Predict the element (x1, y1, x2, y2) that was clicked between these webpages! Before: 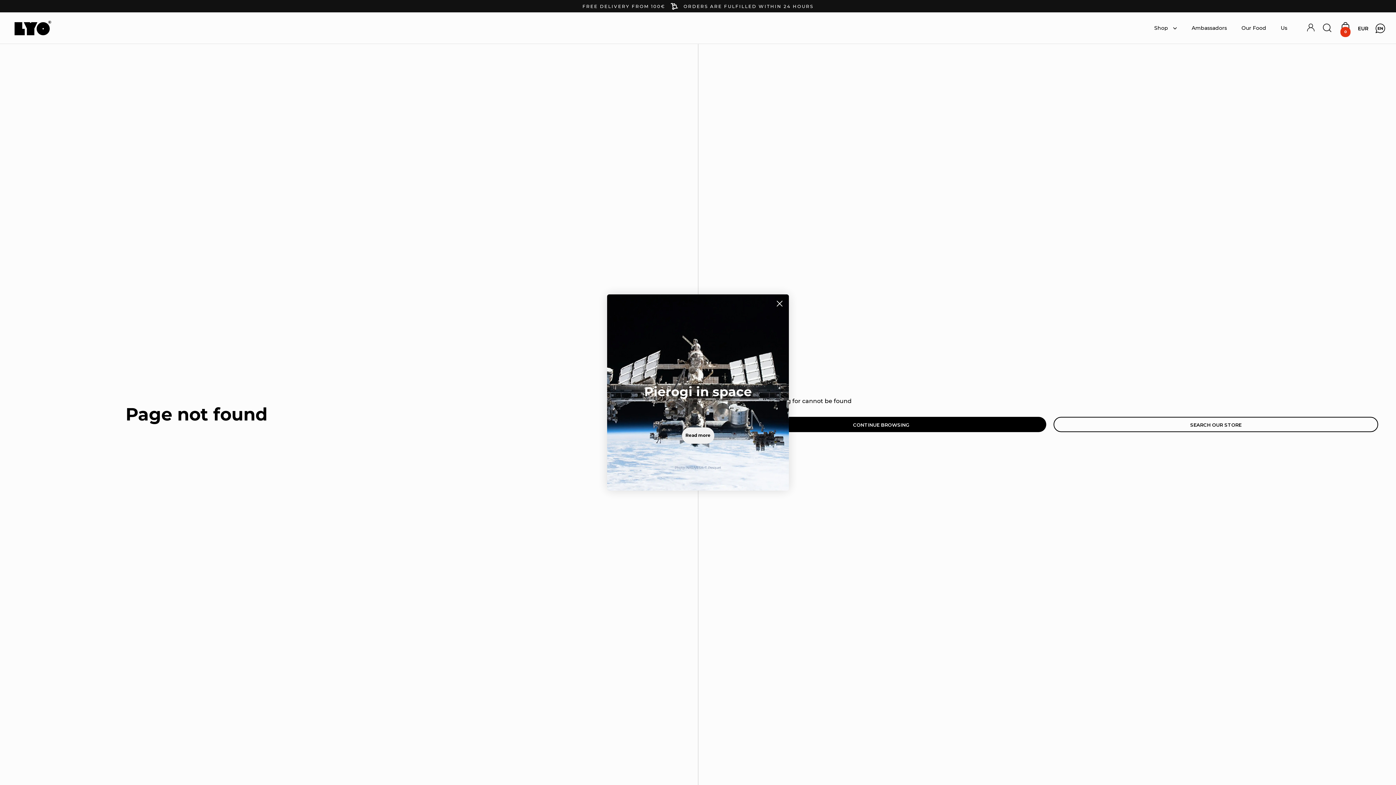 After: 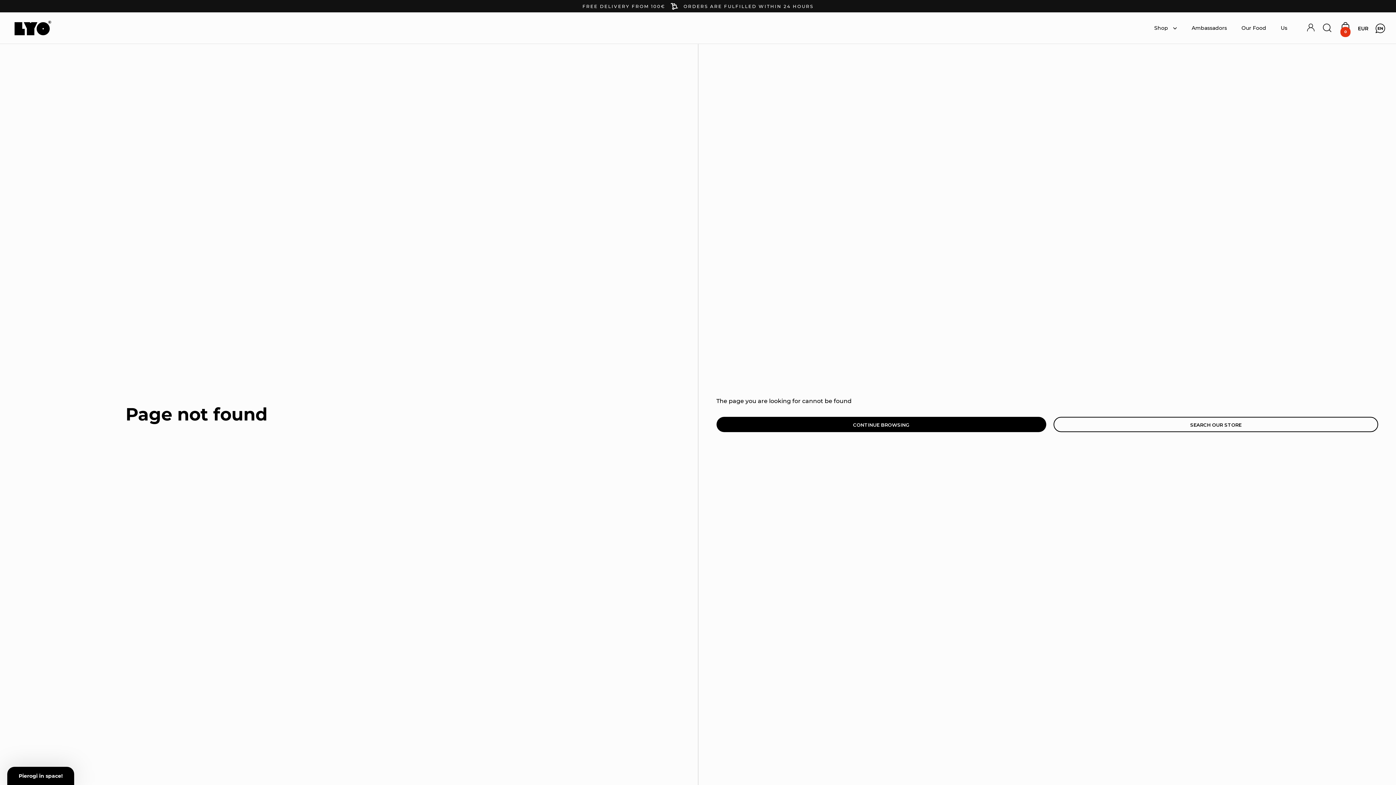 Action: label: Photo: NASA/ESA–T. Pesquet bbox: (616, 462, 779, 473)